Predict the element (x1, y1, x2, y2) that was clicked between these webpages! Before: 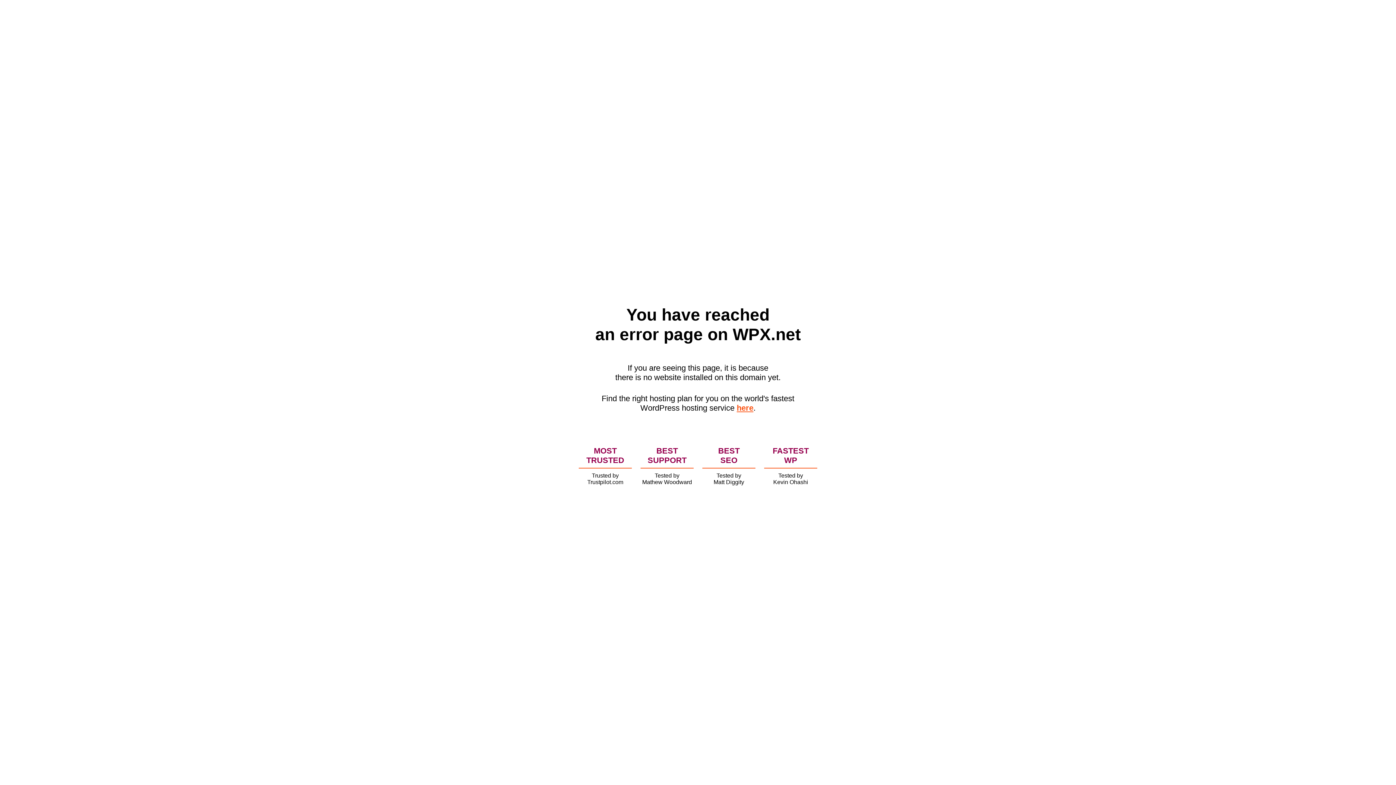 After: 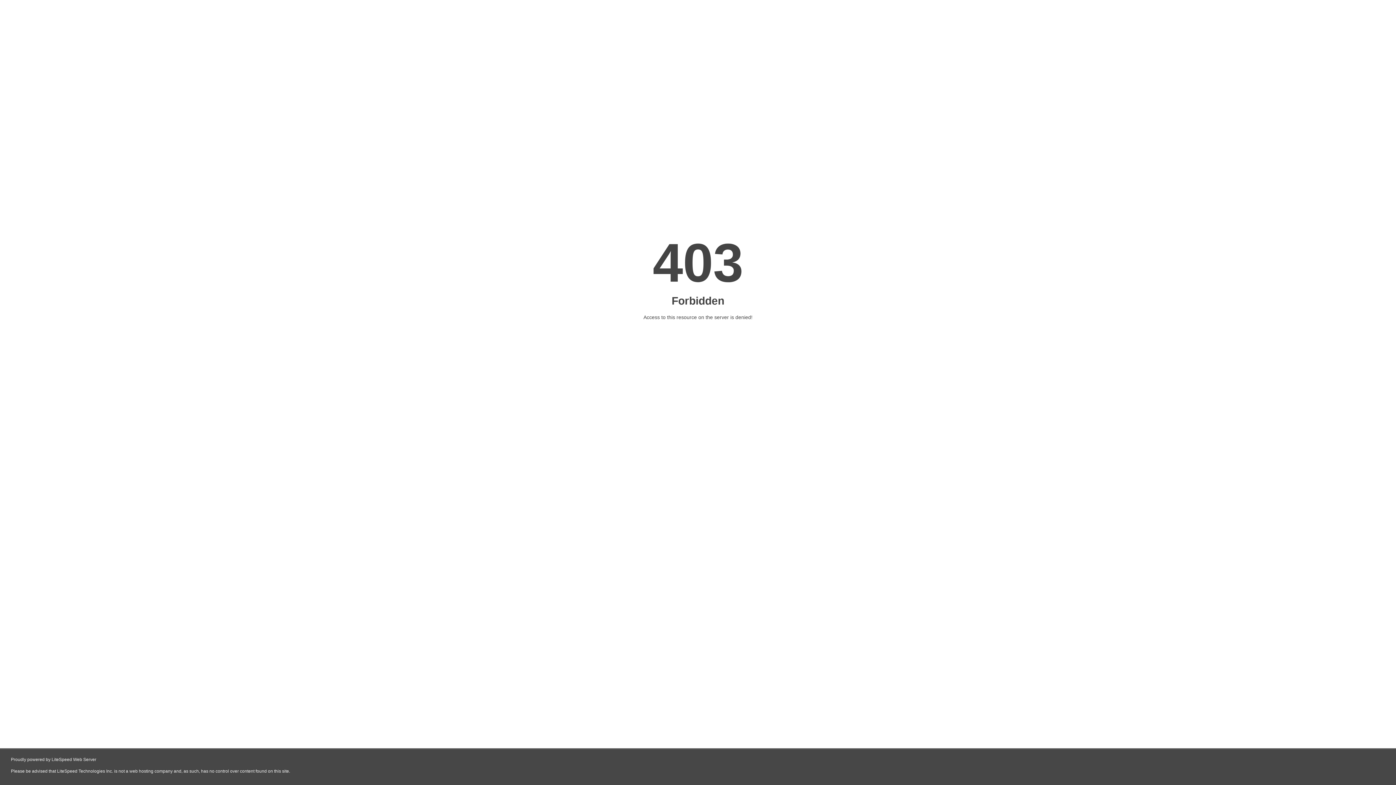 Action: bbox: (736, 403, 753, 412) label: here